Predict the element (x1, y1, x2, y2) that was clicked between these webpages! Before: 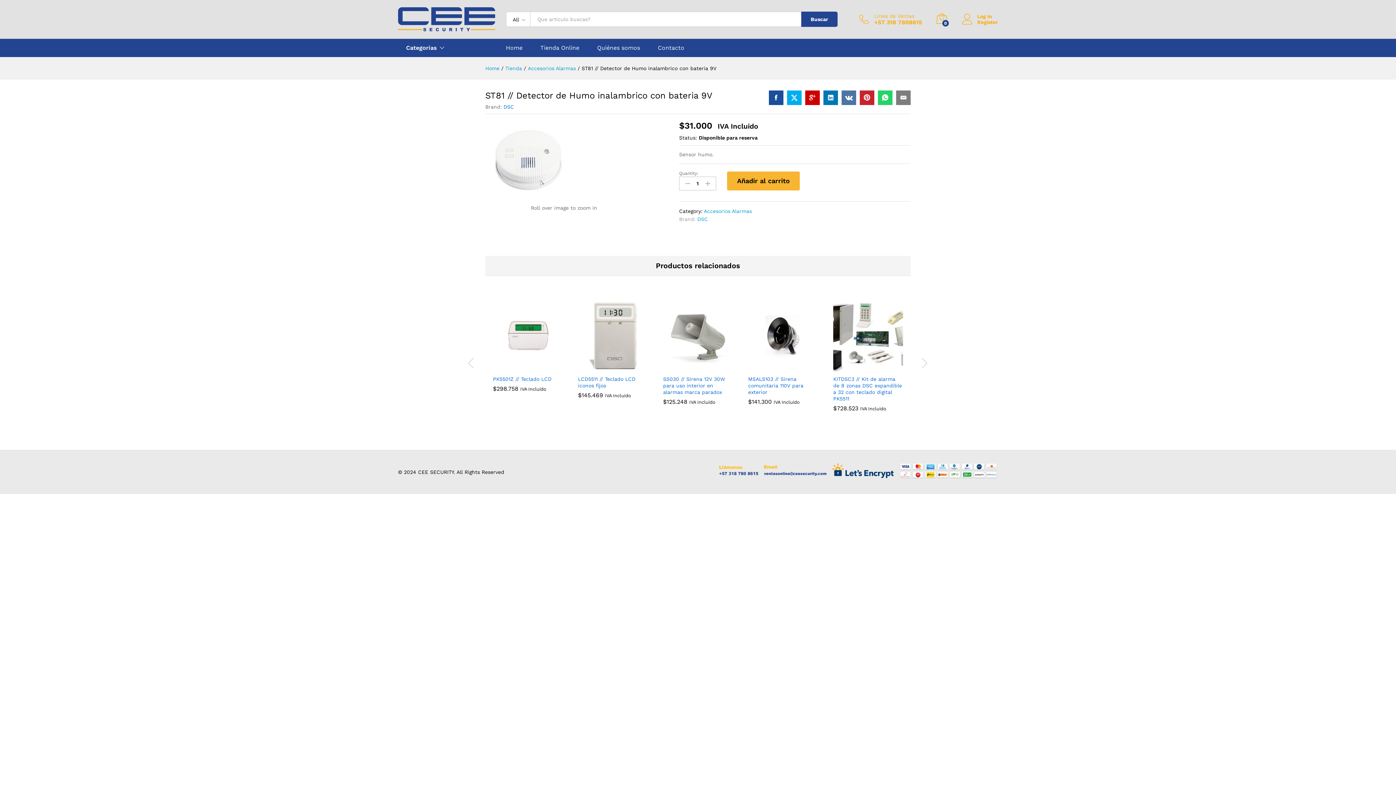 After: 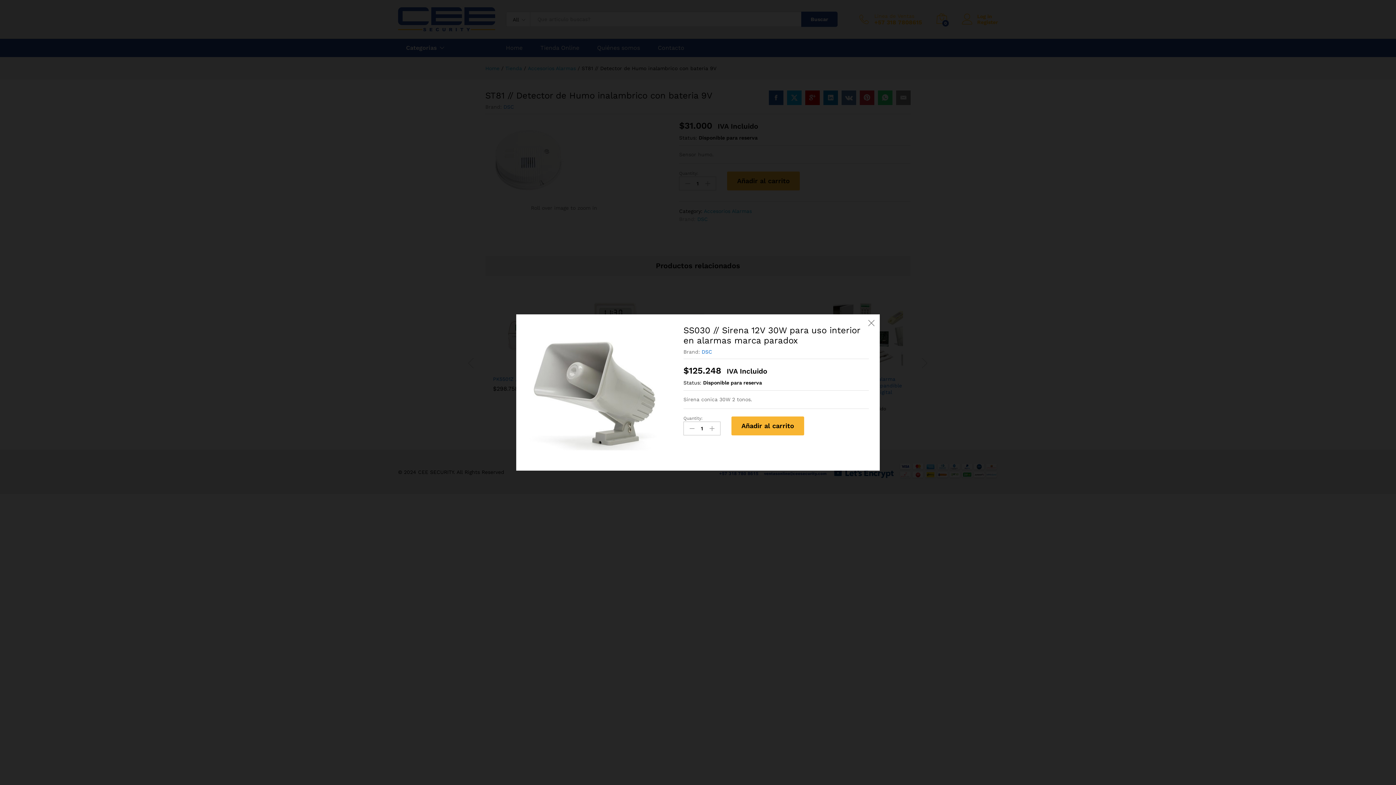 Action: bbox: (700, 361, 712, 373)